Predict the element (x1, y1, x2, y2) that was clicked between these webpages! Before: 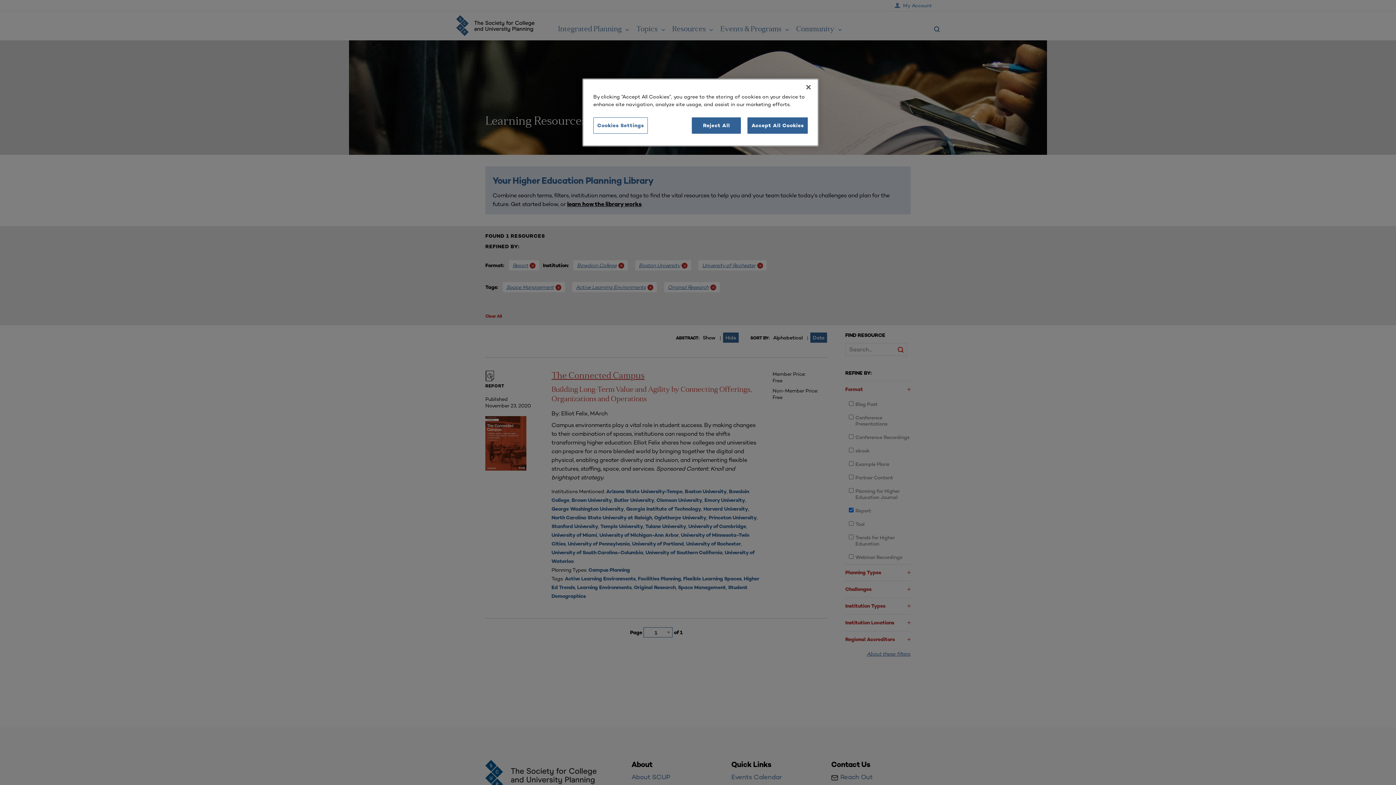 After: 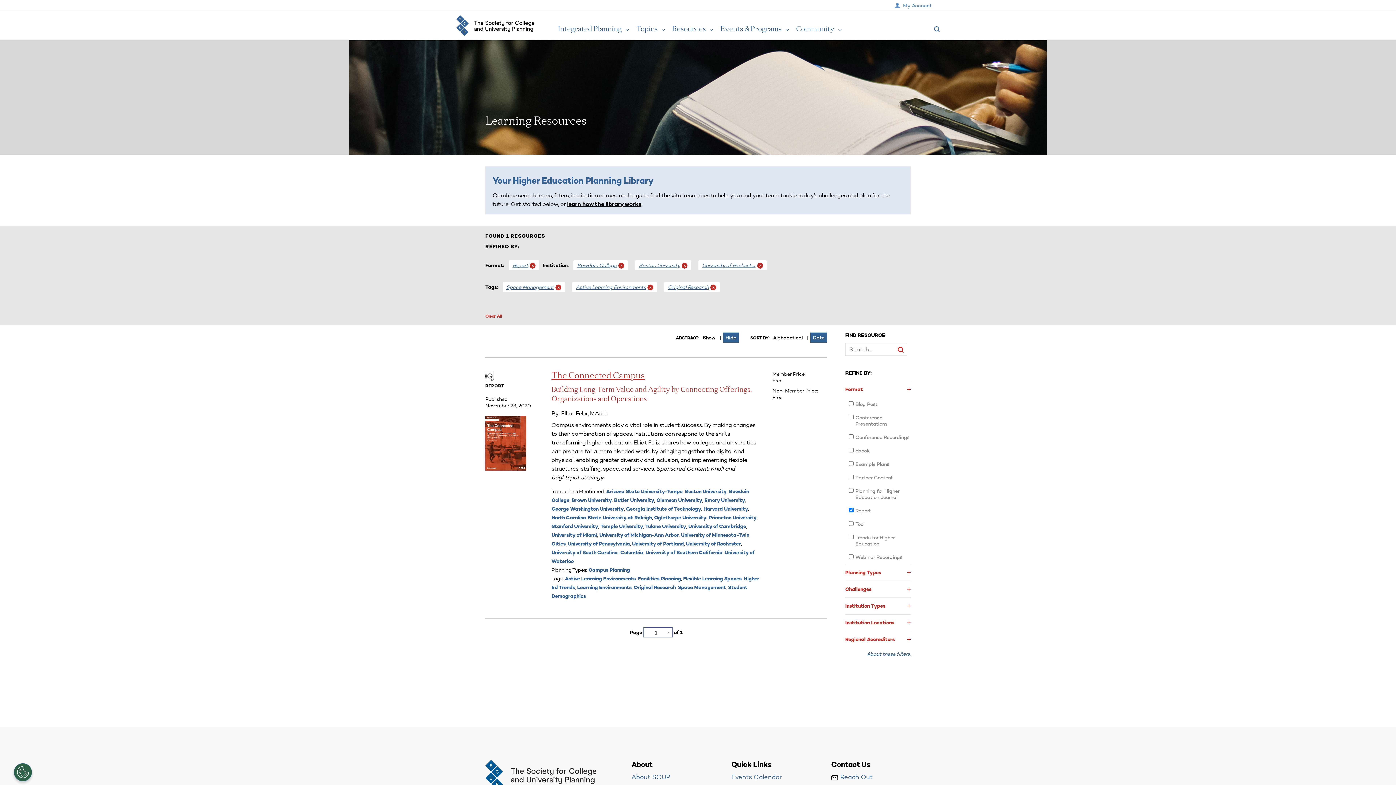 Action: bbox: (747, 117, 808, 133) label: Accept All Cookies